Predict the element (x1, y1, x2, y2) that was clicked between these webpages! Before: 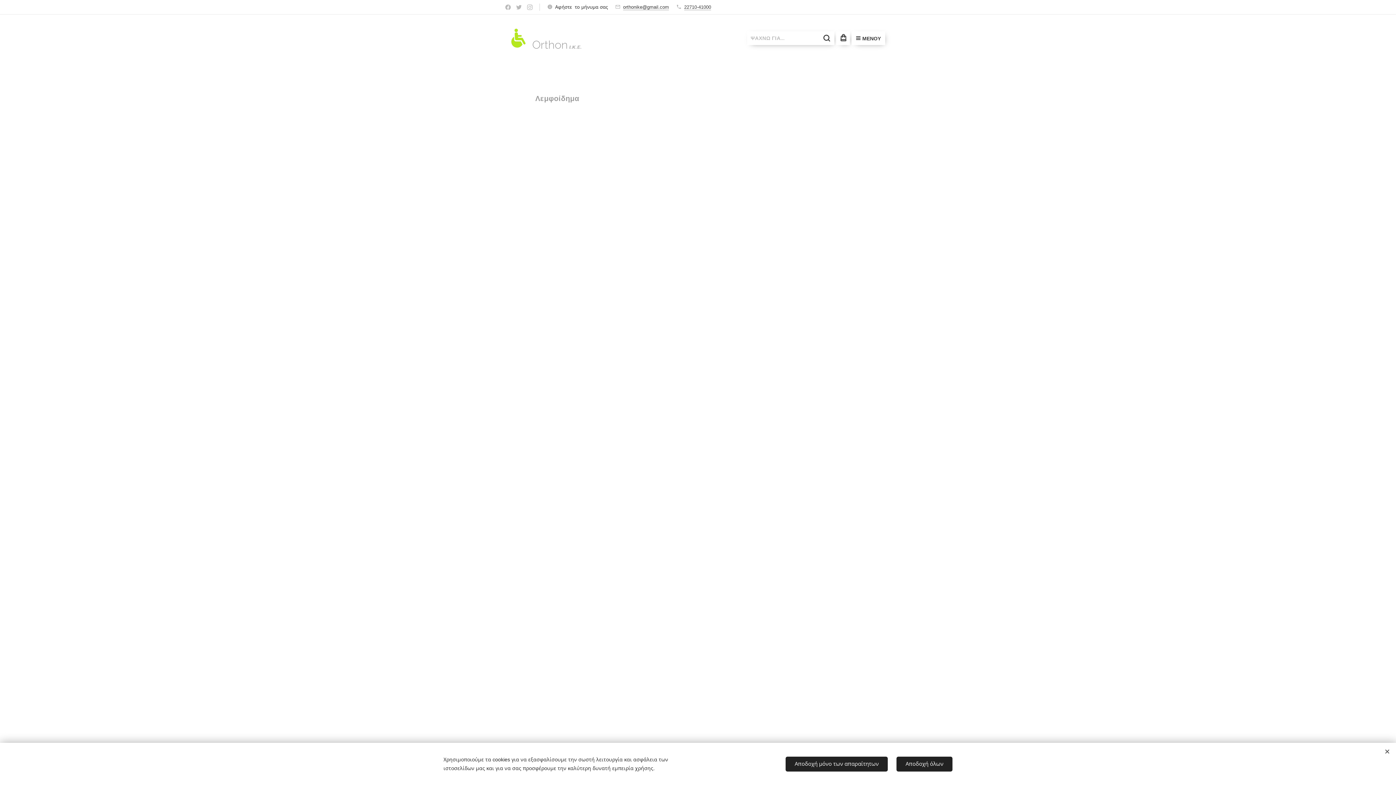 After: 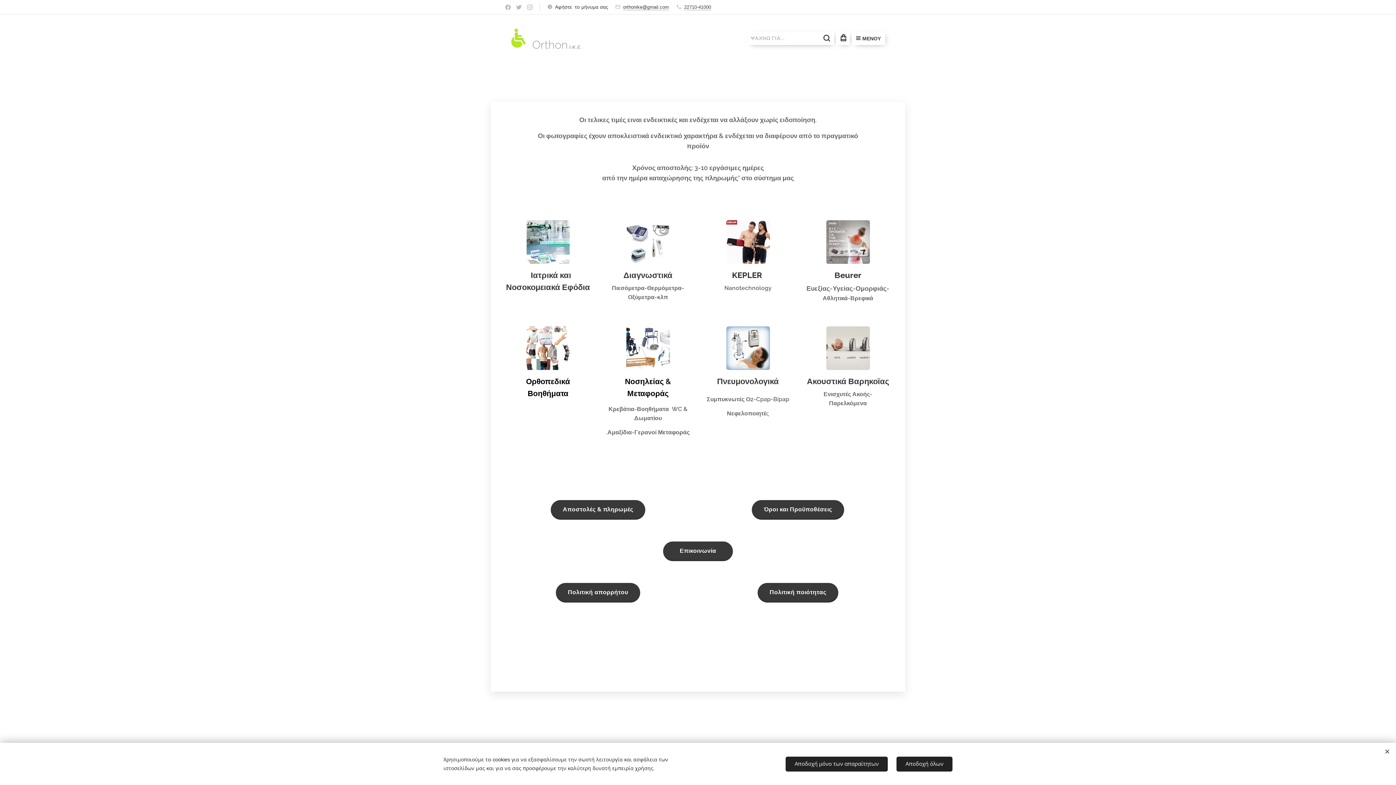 Action: label: 	
Orthon Ι.Κ.Ε.

Ι.Κ.Ε .Ι.Κ.Ε. bbox: (507, 26, 584, 50)